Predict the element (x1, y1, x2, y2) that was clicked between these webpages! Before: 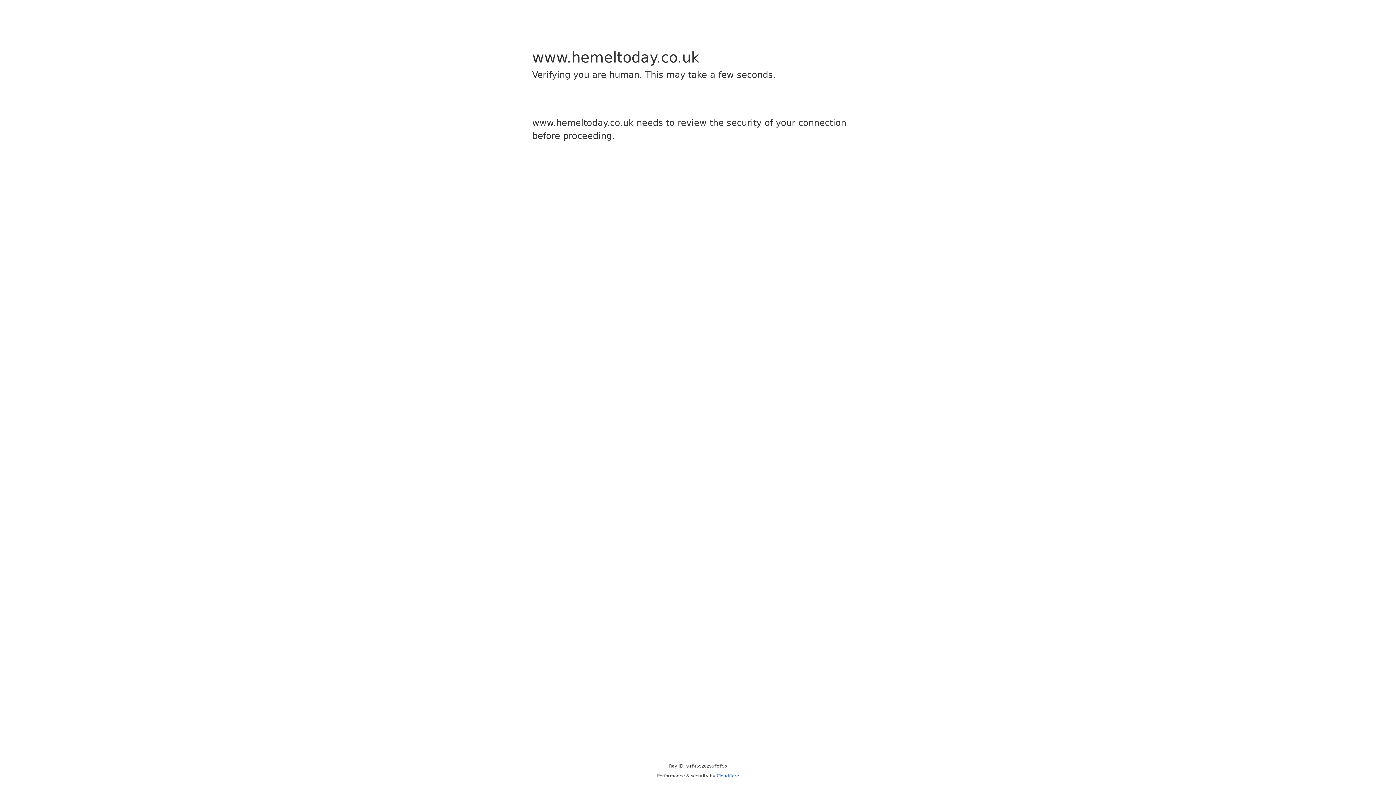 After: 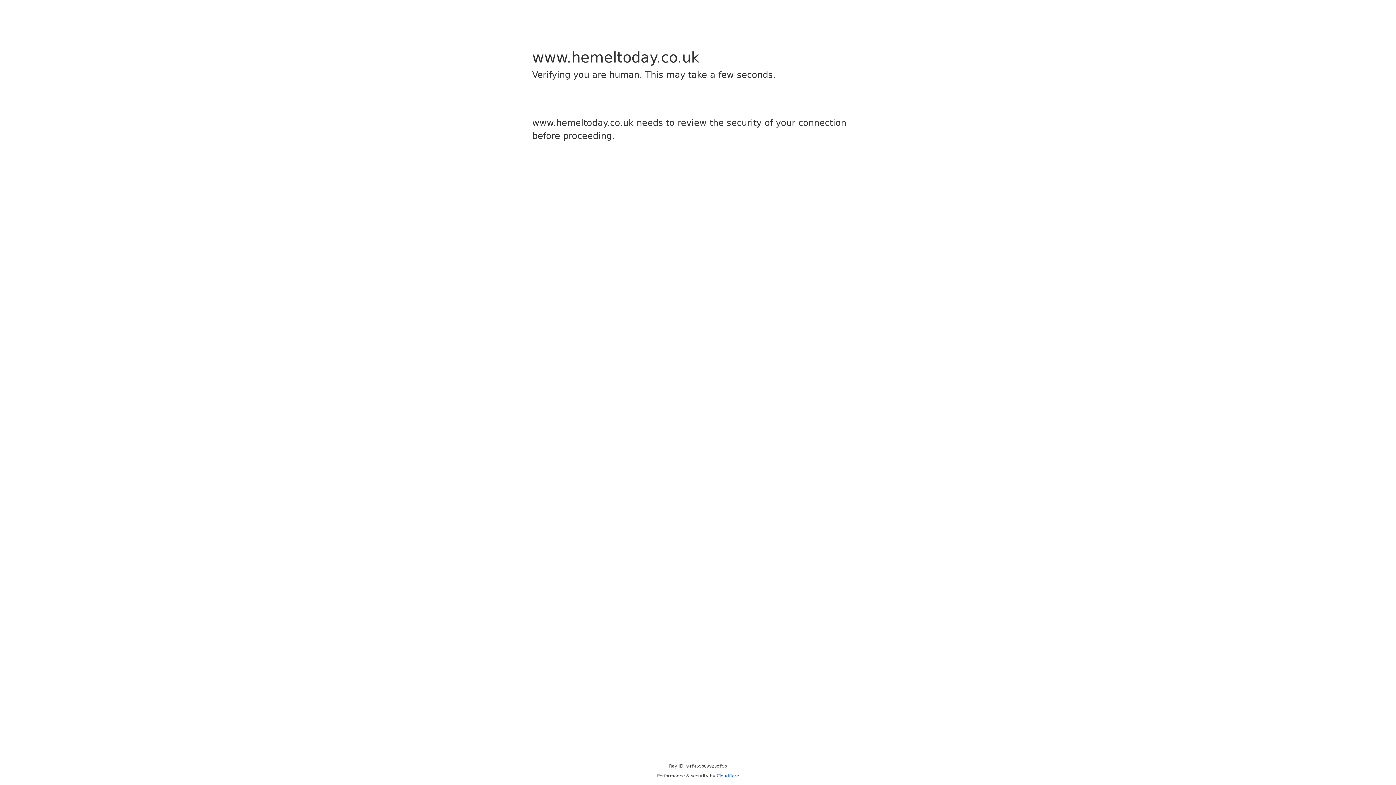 Action: label: Cloudflare bbox: (716, 773, 739, 778)